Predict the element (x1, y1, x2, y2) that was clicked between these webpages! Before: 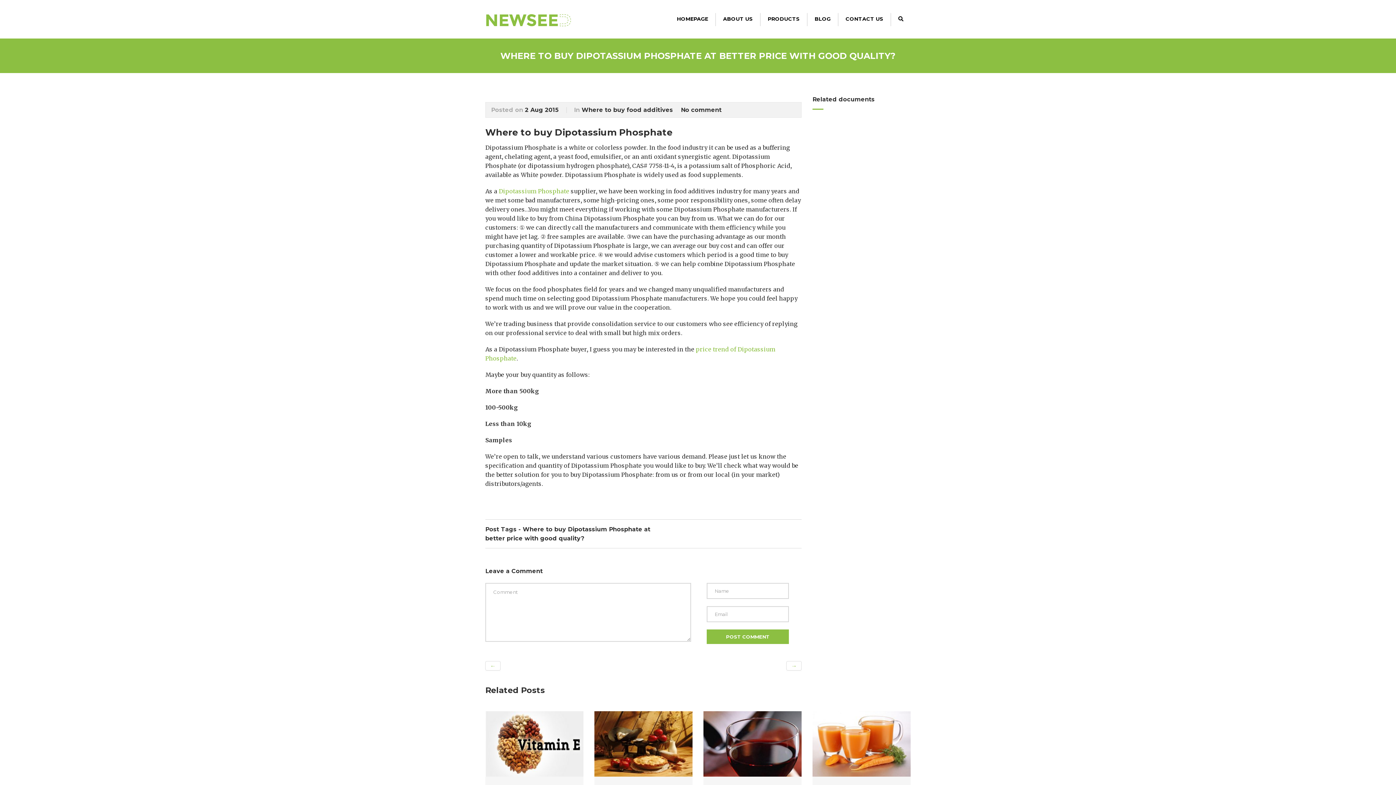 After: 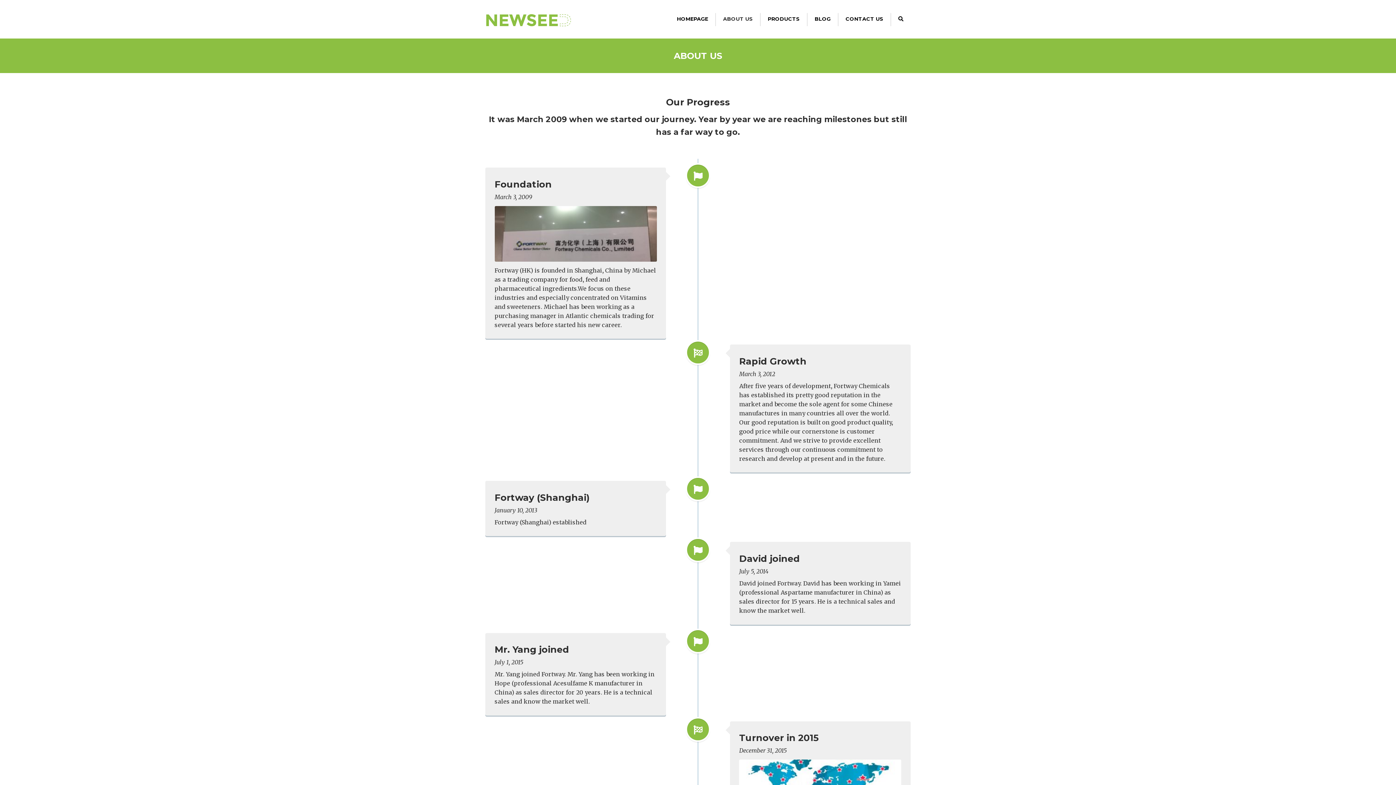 Action: bbox: (723, 13, 753, 26) label: ABOUT US